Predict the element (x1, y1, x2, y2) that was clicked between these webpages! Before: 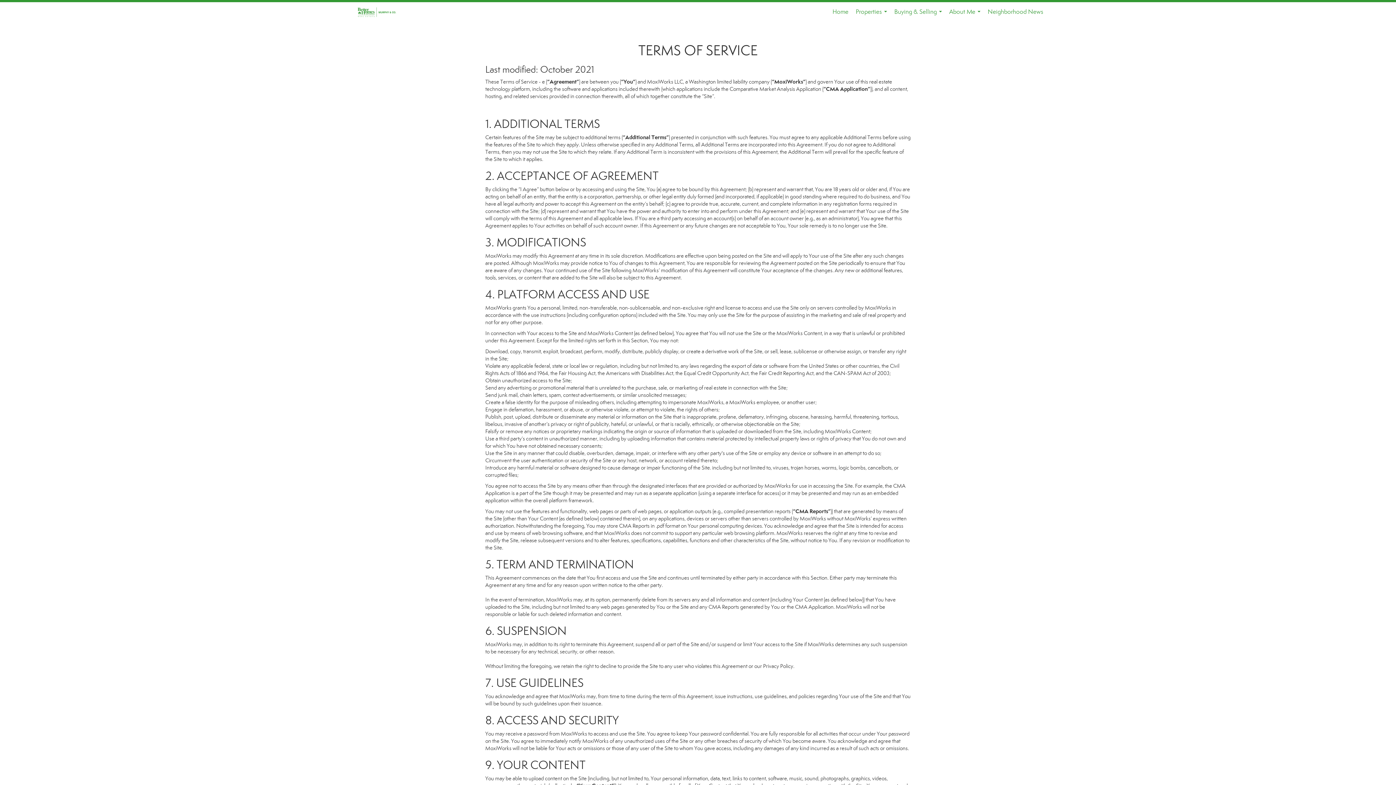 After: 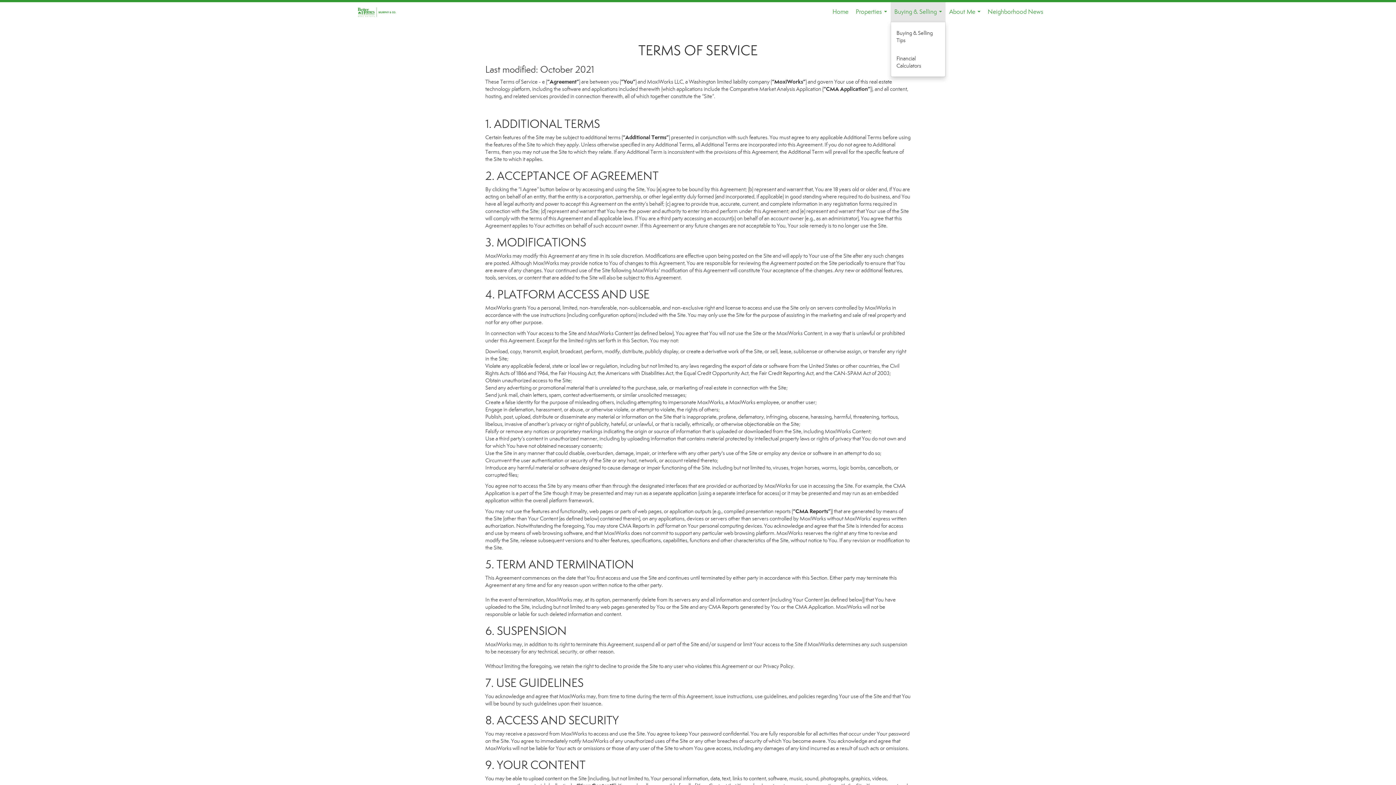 Action: label: Buying & Selling... bbox: (890, 2, 945, 21)